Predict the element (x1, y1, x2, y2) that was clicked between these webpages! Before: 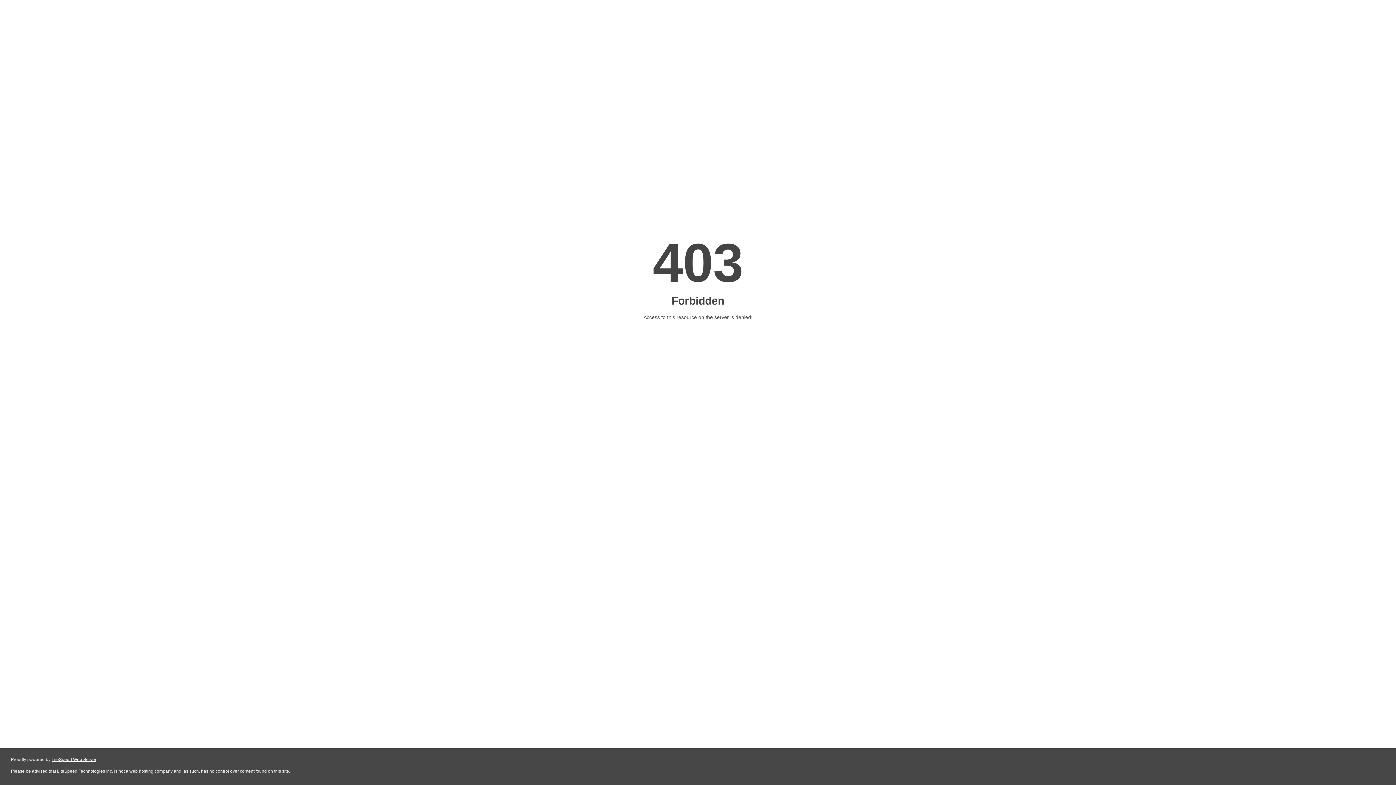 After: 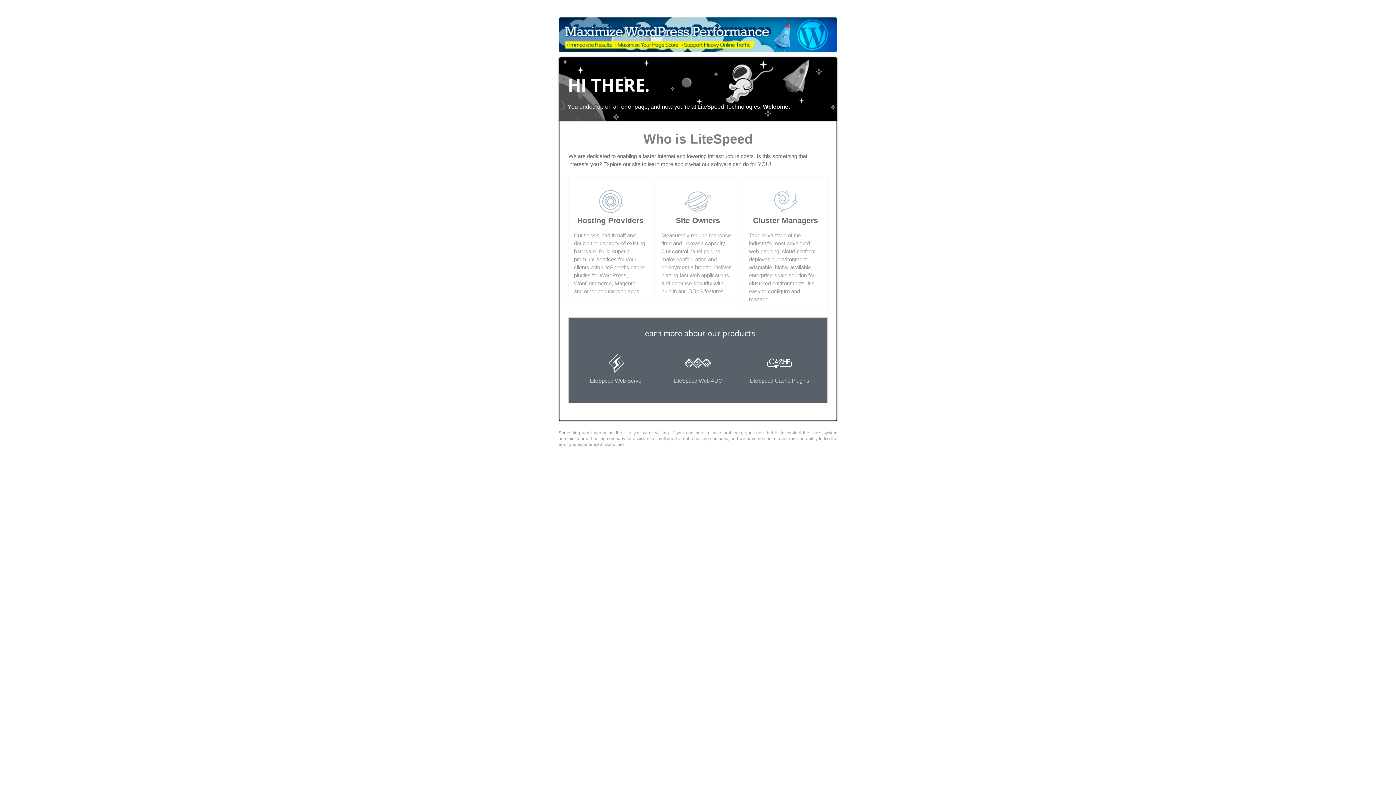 Action: label: LiteSpeed Web Server bbox: (51, 757, 96, 762)